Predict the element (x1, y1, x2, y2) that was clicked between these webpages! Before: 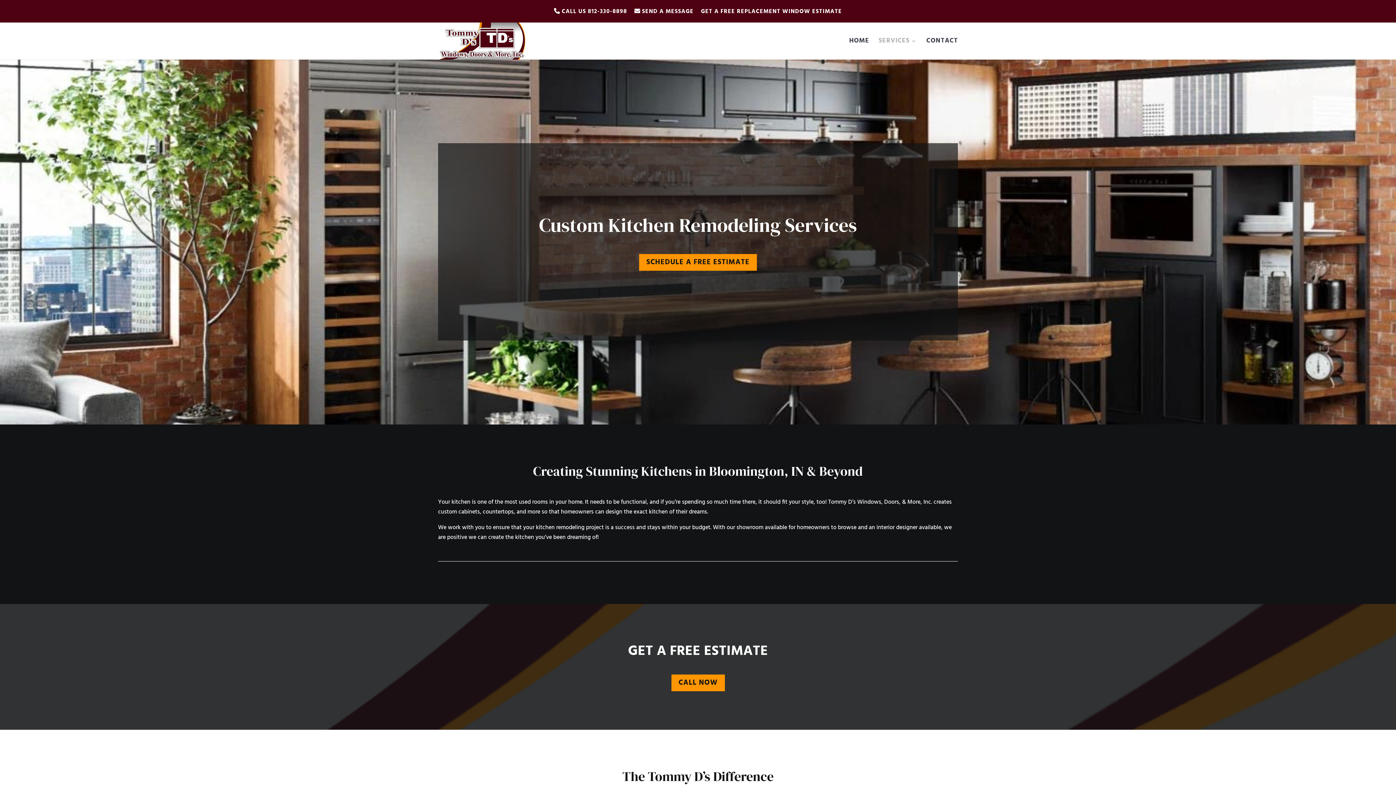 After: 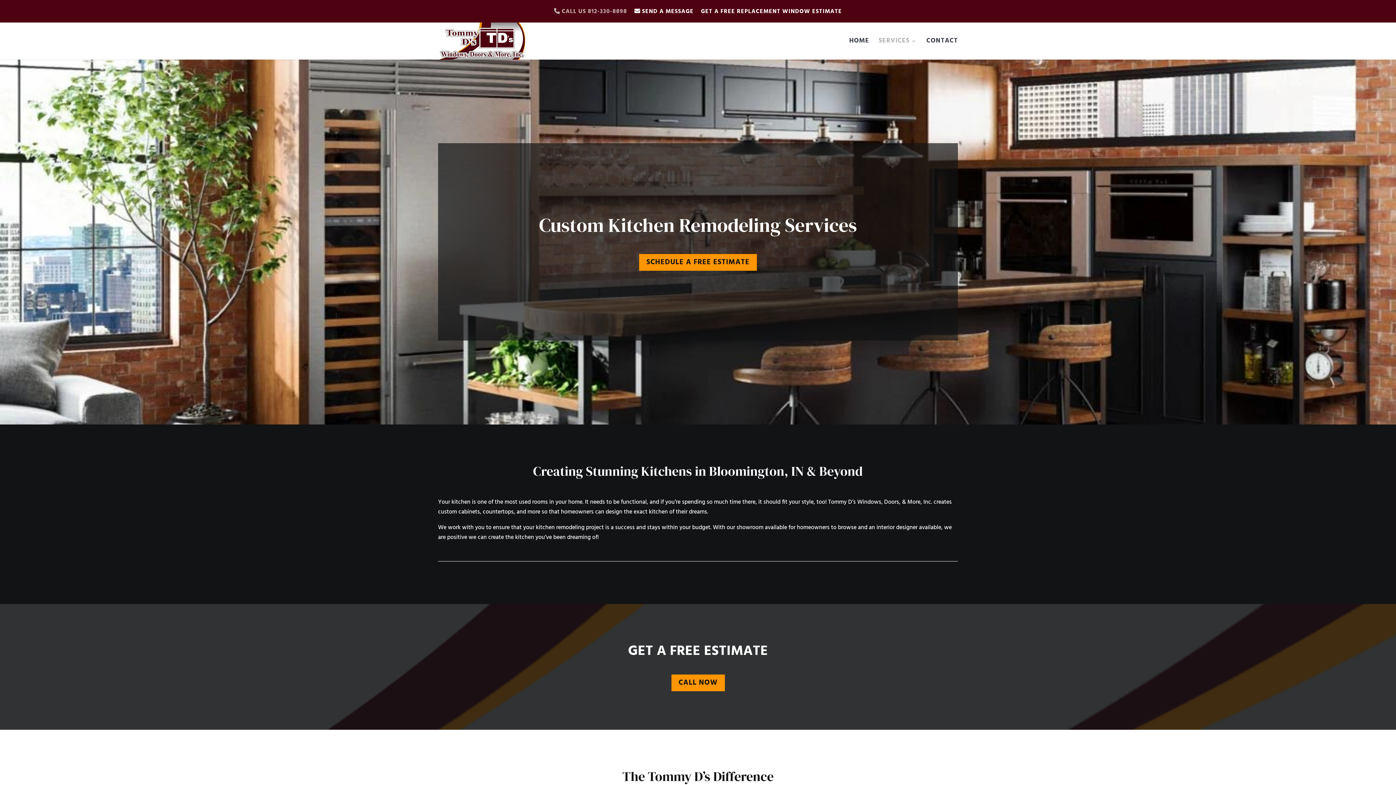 Action: label:  CALL US 812-330-8898 bbox: (554, 8, 627, 18)